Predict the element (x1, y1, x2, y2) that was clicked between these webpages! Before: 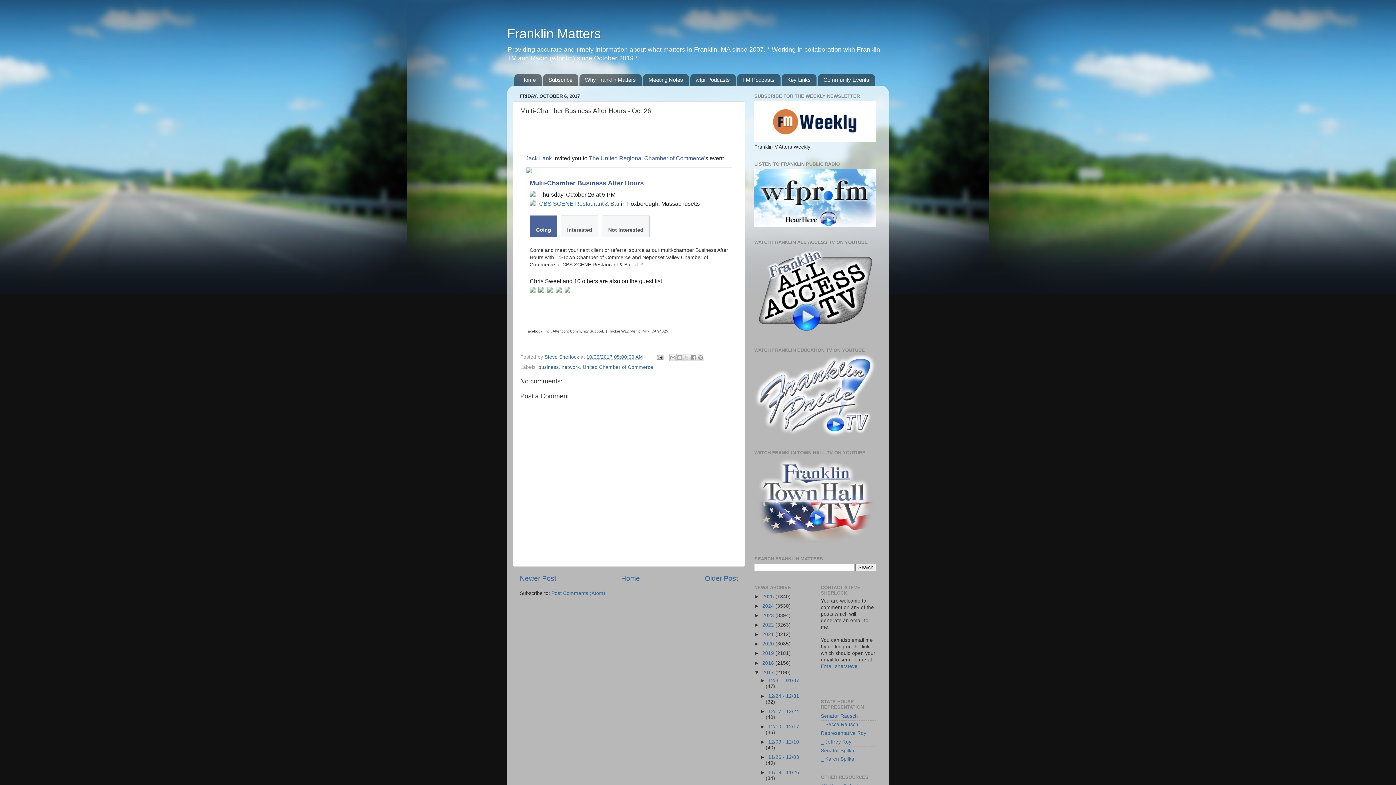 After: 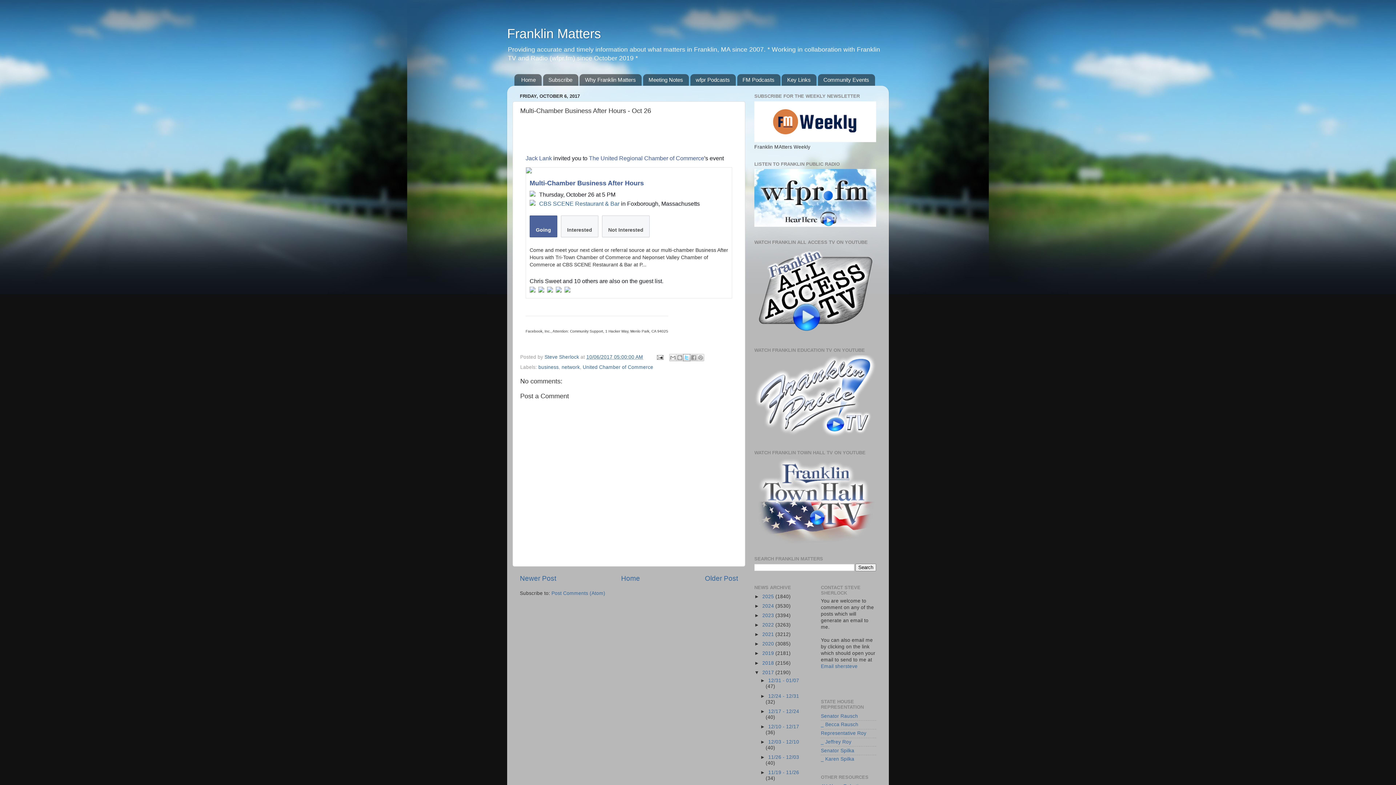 Action: label: Share to X bbox: (683, 354, 690, 361)